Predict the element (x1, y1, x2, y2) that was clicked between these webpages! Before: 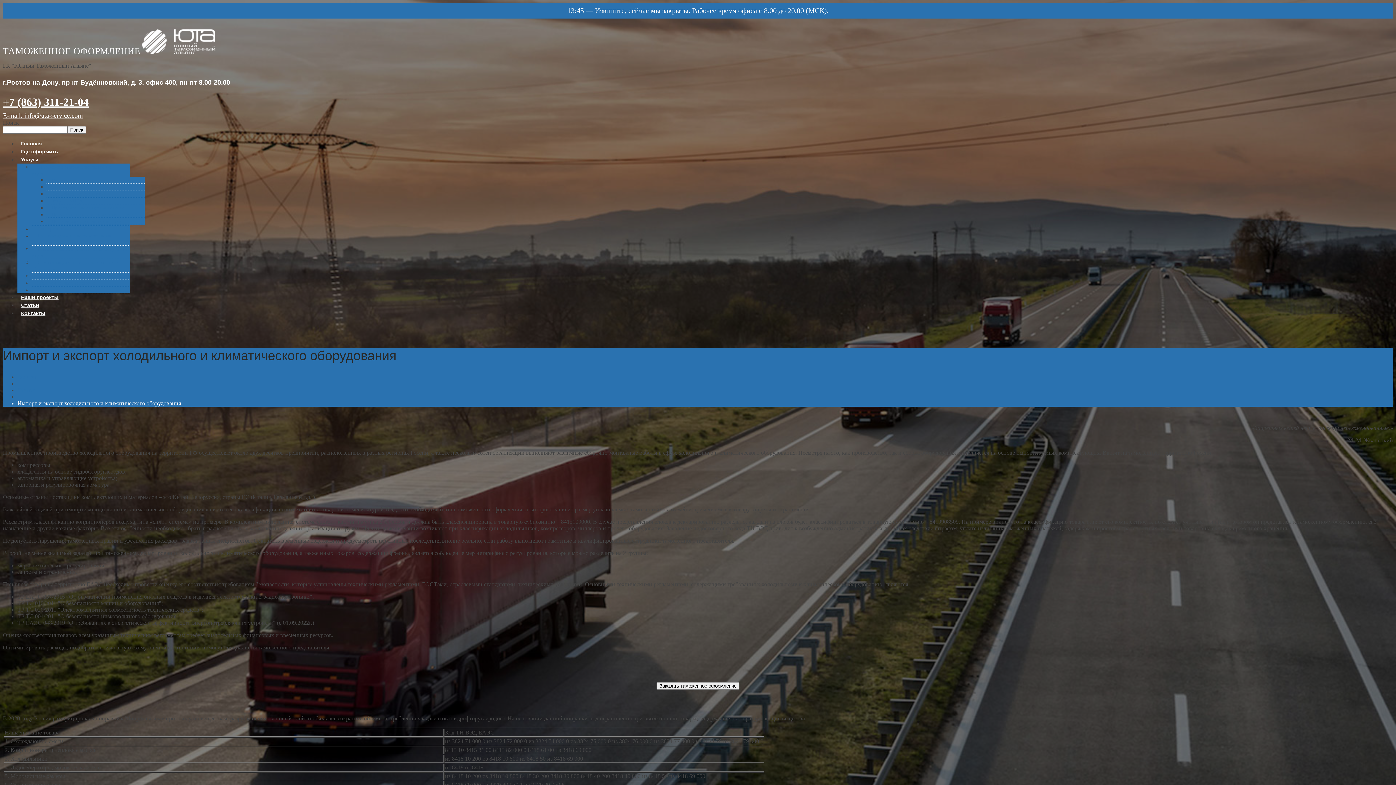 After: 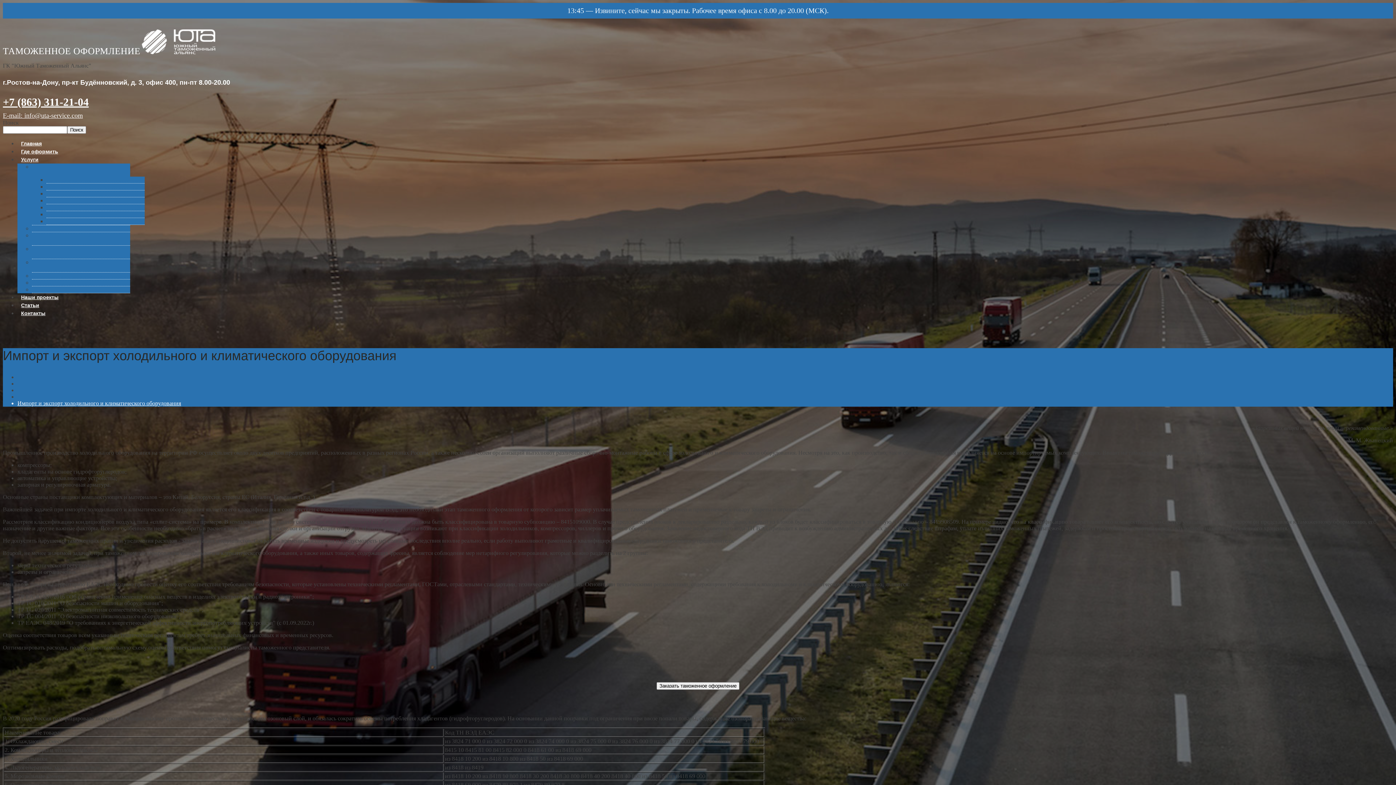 Action: label: E-mail: info@uta-service.com bbox: (2, 111, 1393, 119)